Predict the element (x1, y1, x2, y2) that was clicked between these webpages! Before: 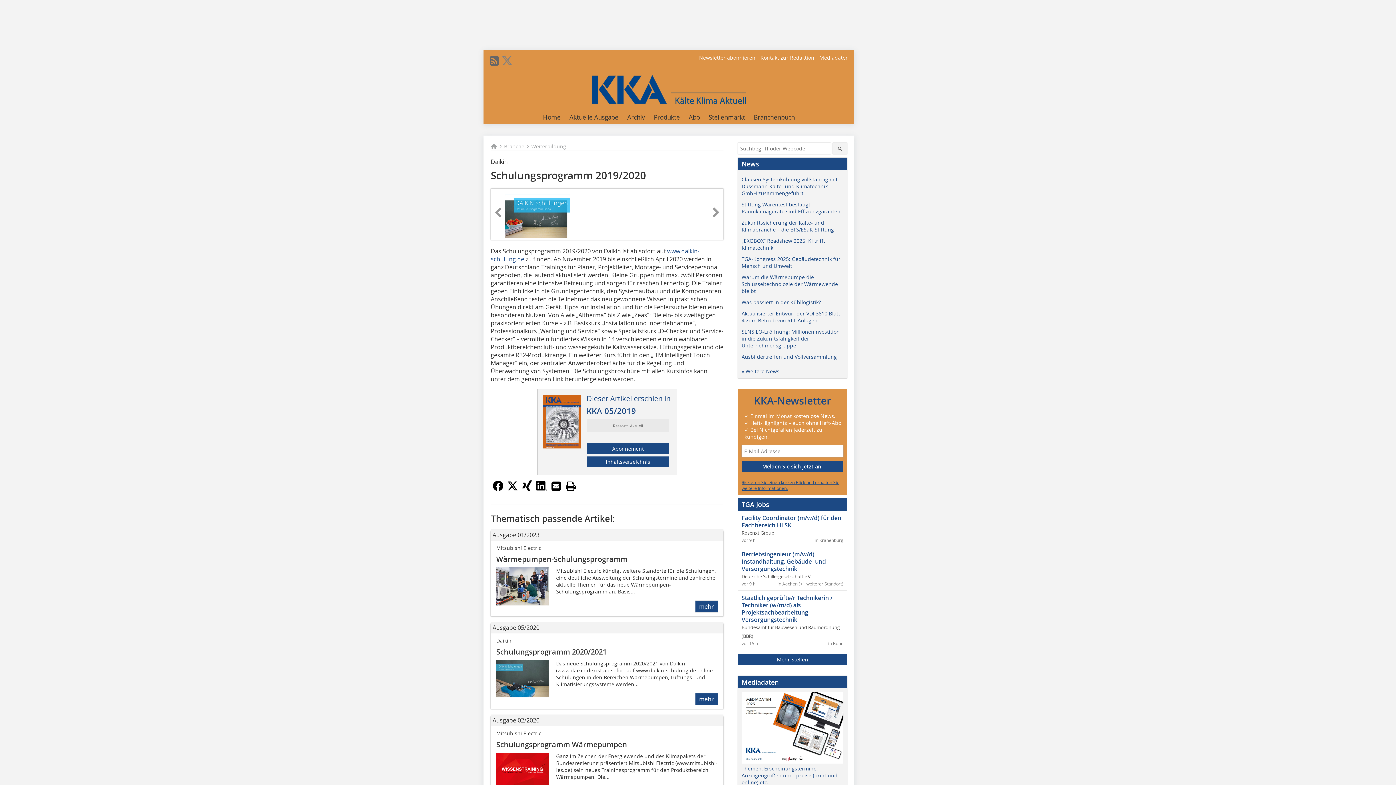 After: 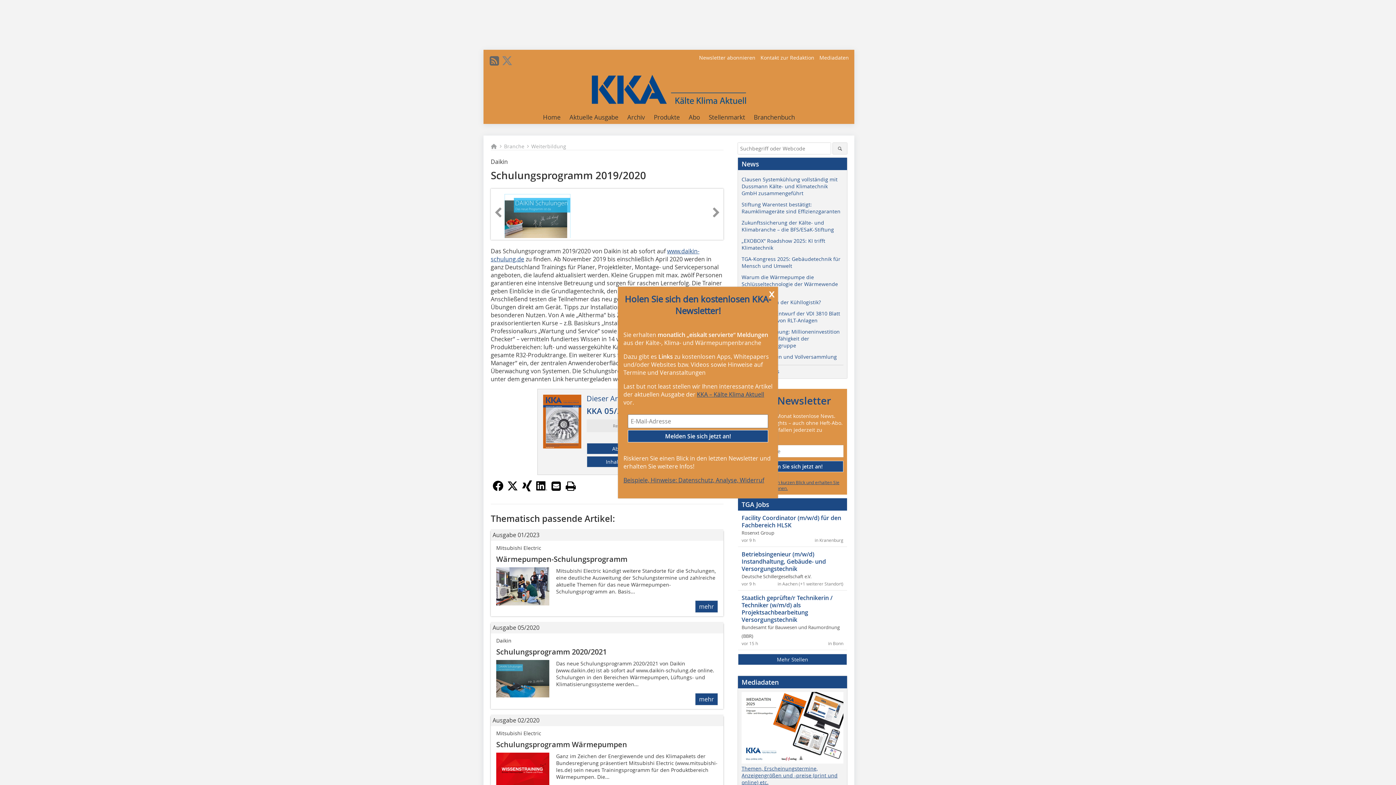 Action: label: Abo bbox: (685, 111, 703, 124)